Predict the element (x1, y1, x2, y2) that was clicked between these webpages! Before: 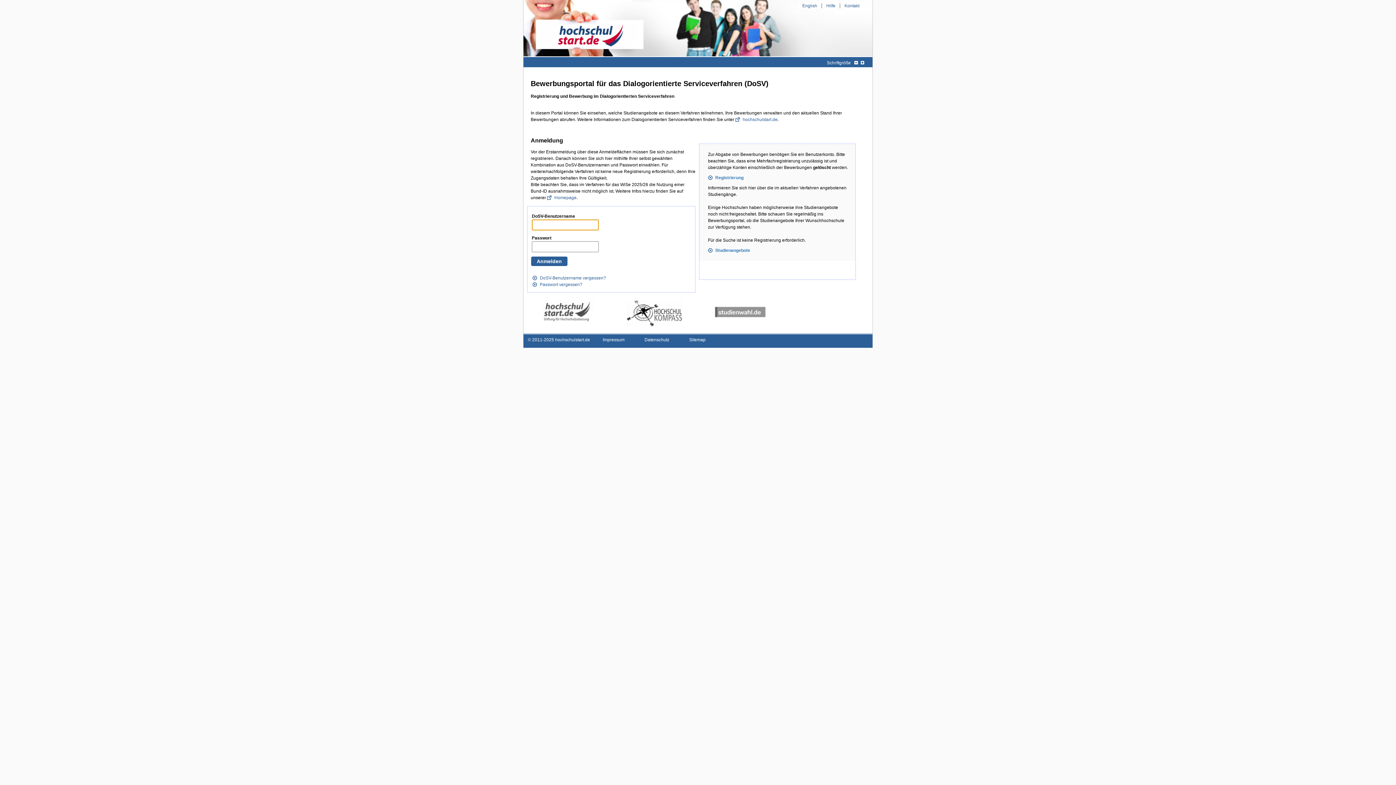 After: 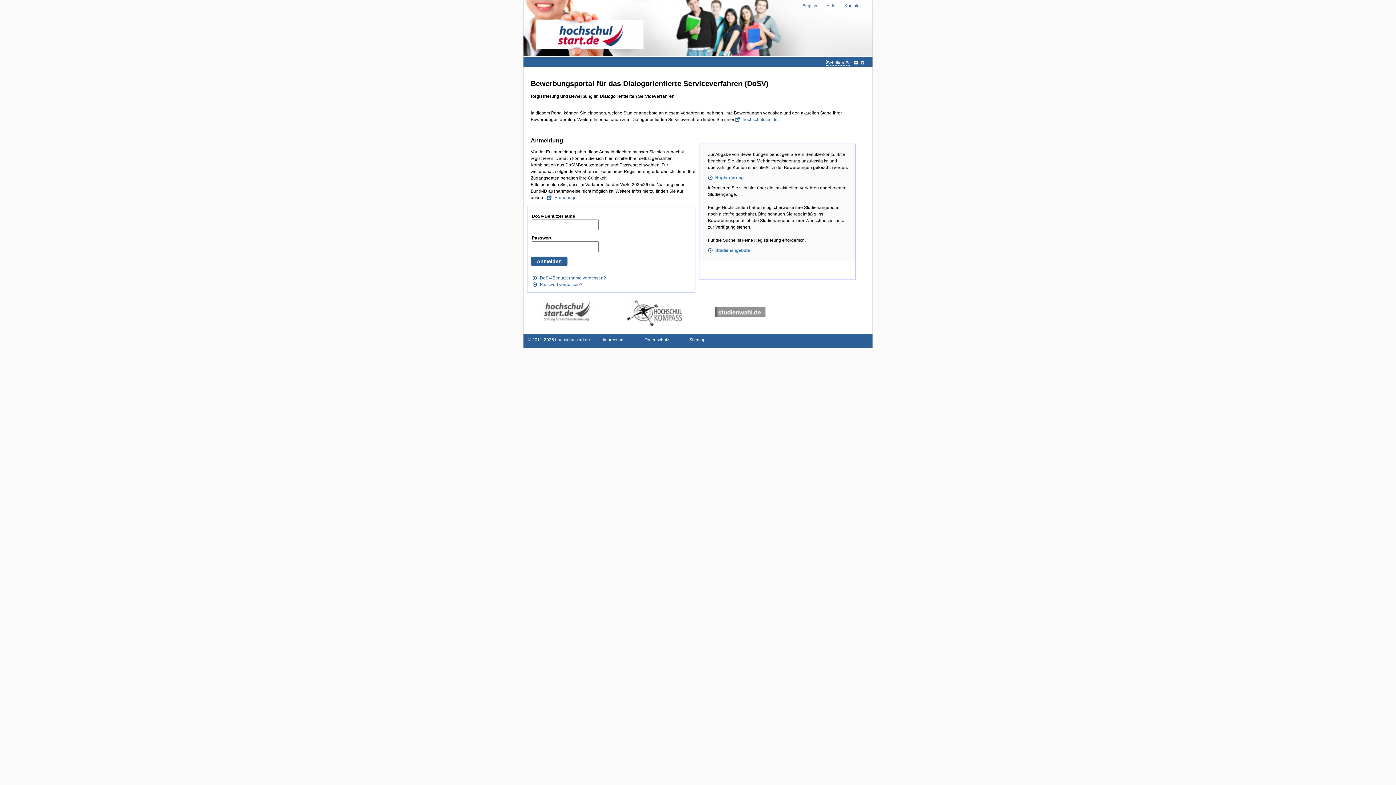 Action: bbox: (826, 60, 851, 65) label: Schriftgröße